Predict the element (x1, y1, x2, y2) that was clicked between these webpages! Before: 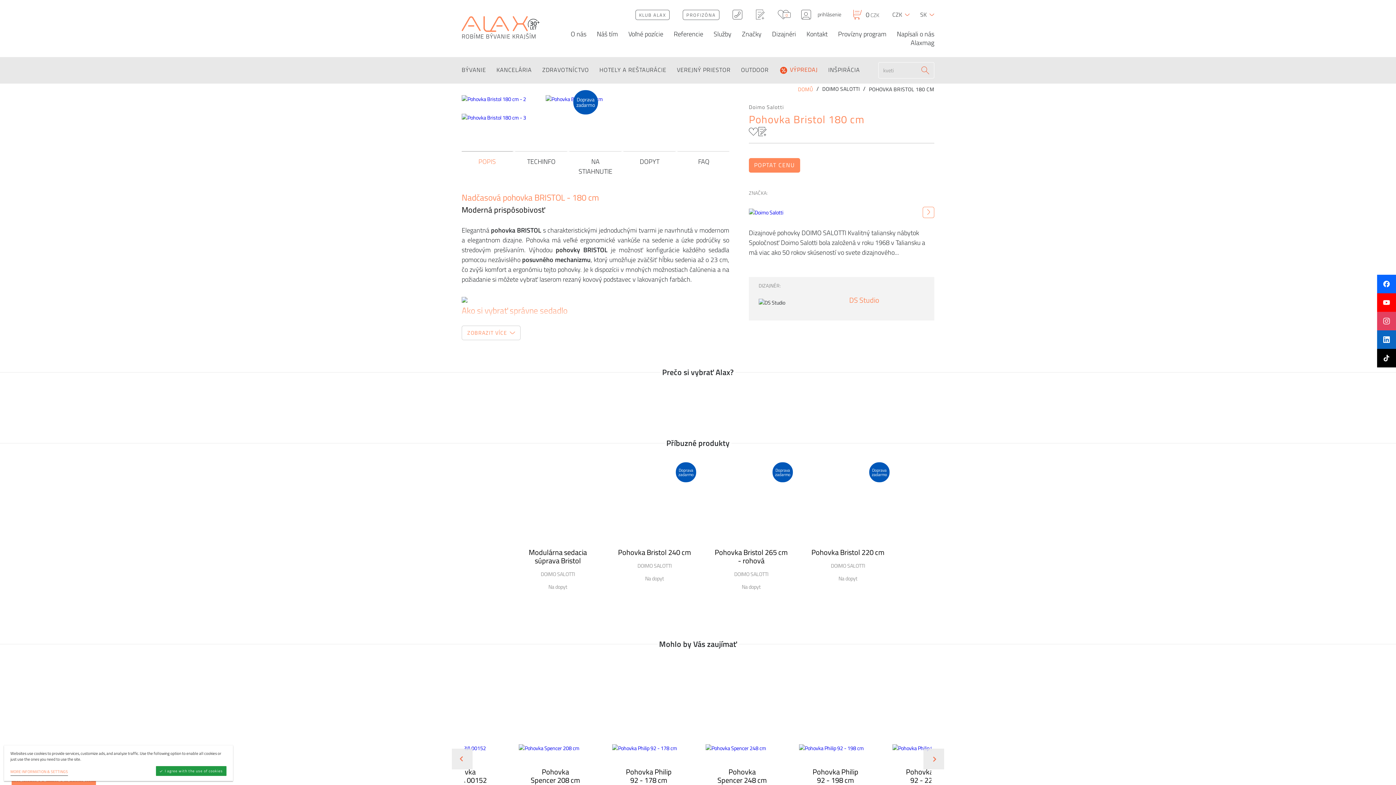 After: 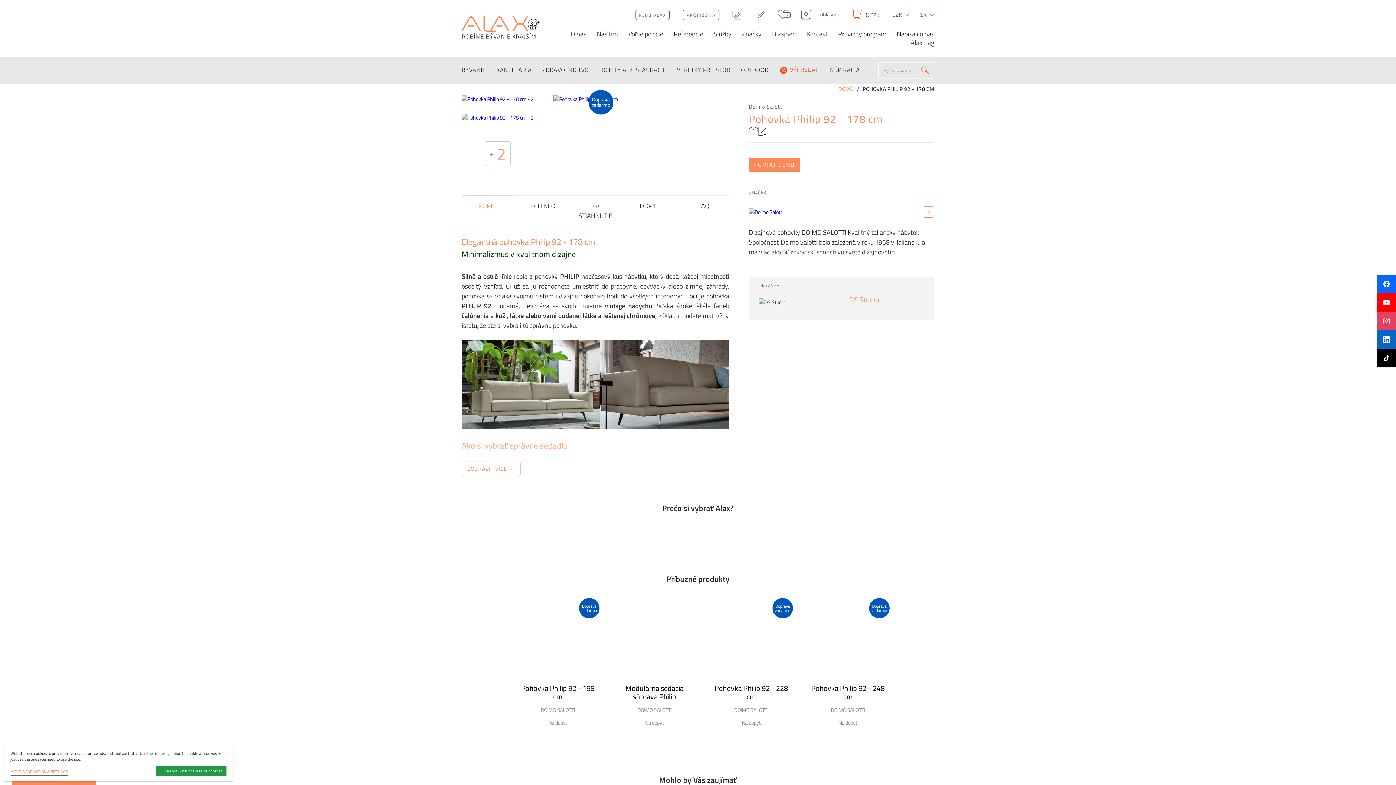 Action: label: Pohovka Philip 92 - 178 cm bbox: (622, 768, 675, 784)